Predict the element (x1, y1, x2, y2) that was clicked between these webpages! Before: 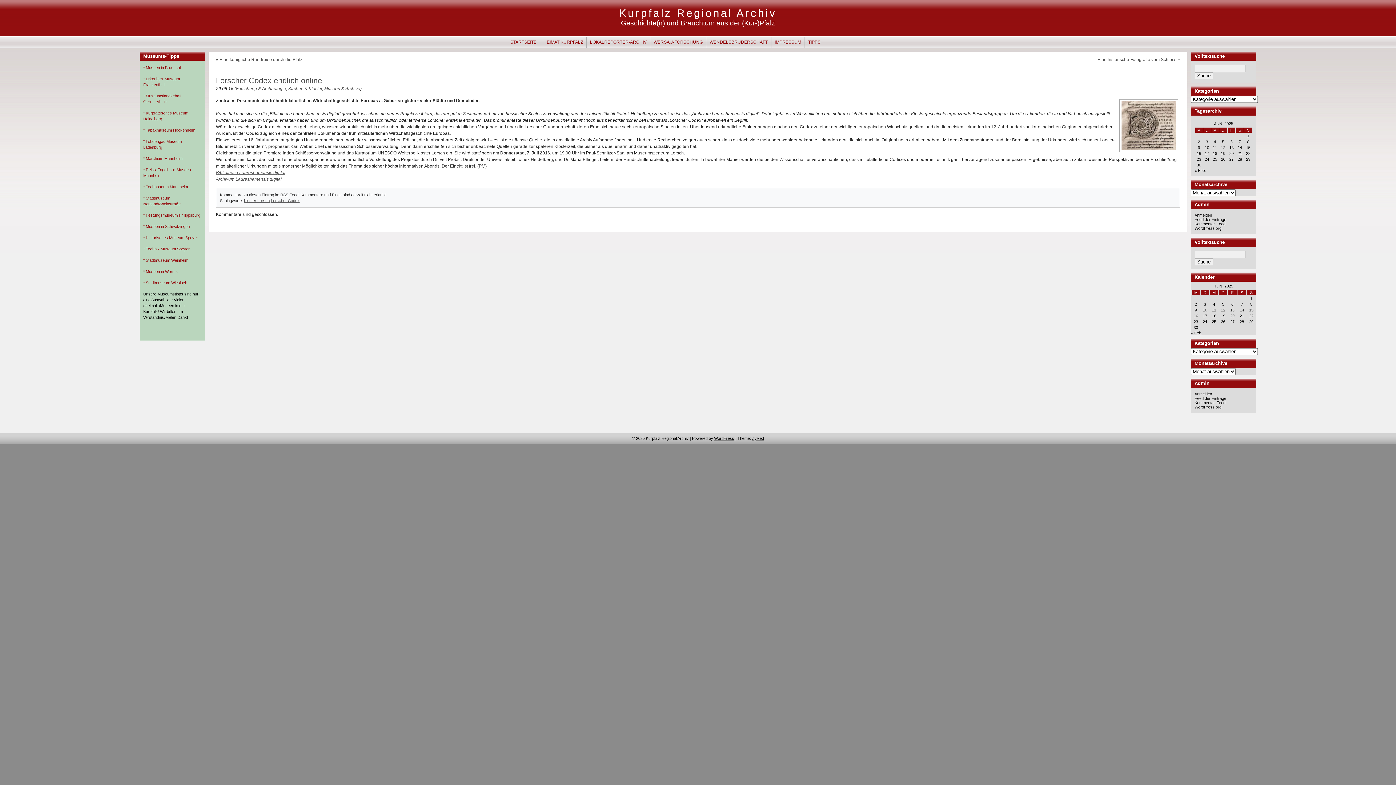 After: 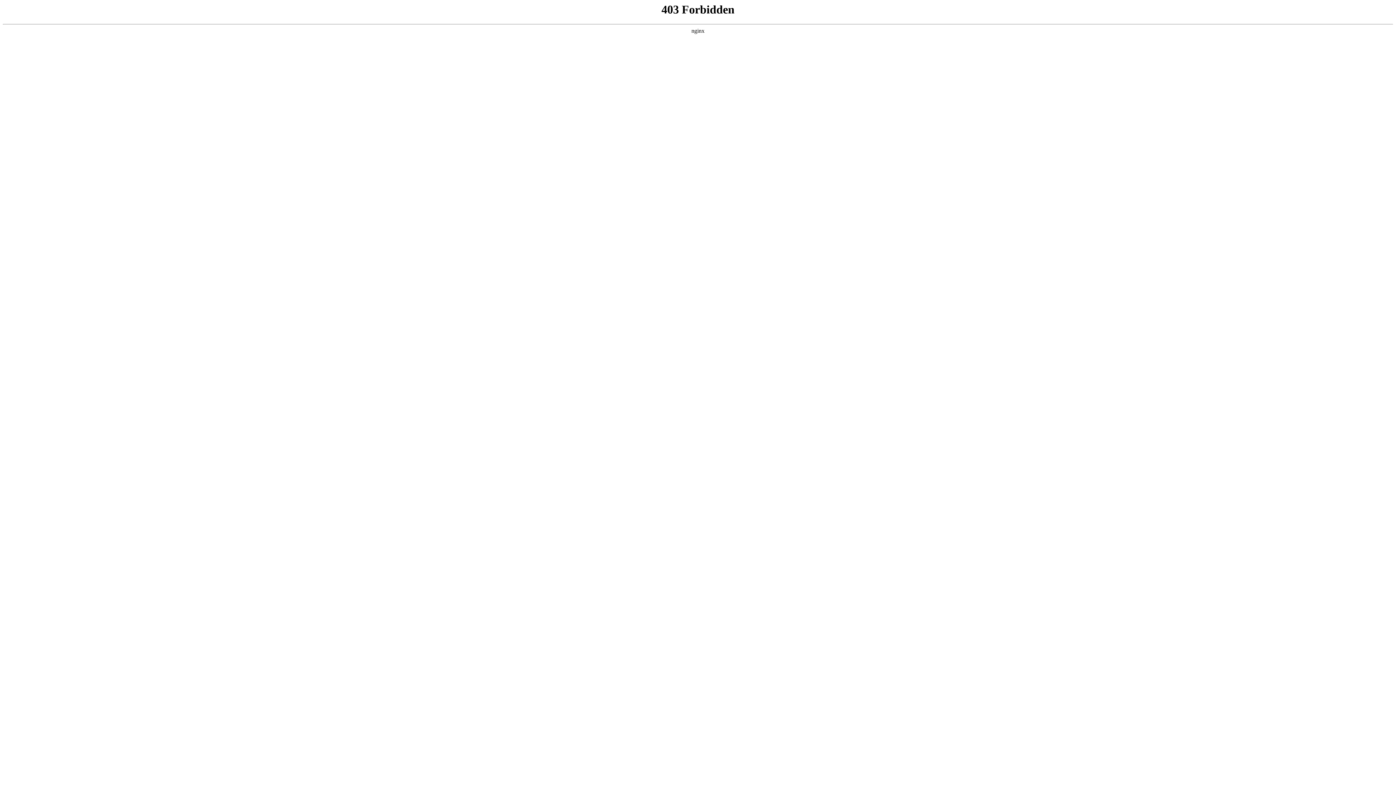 Action: label: WordPress.org bbox: (1194, 405, 1221, 409)